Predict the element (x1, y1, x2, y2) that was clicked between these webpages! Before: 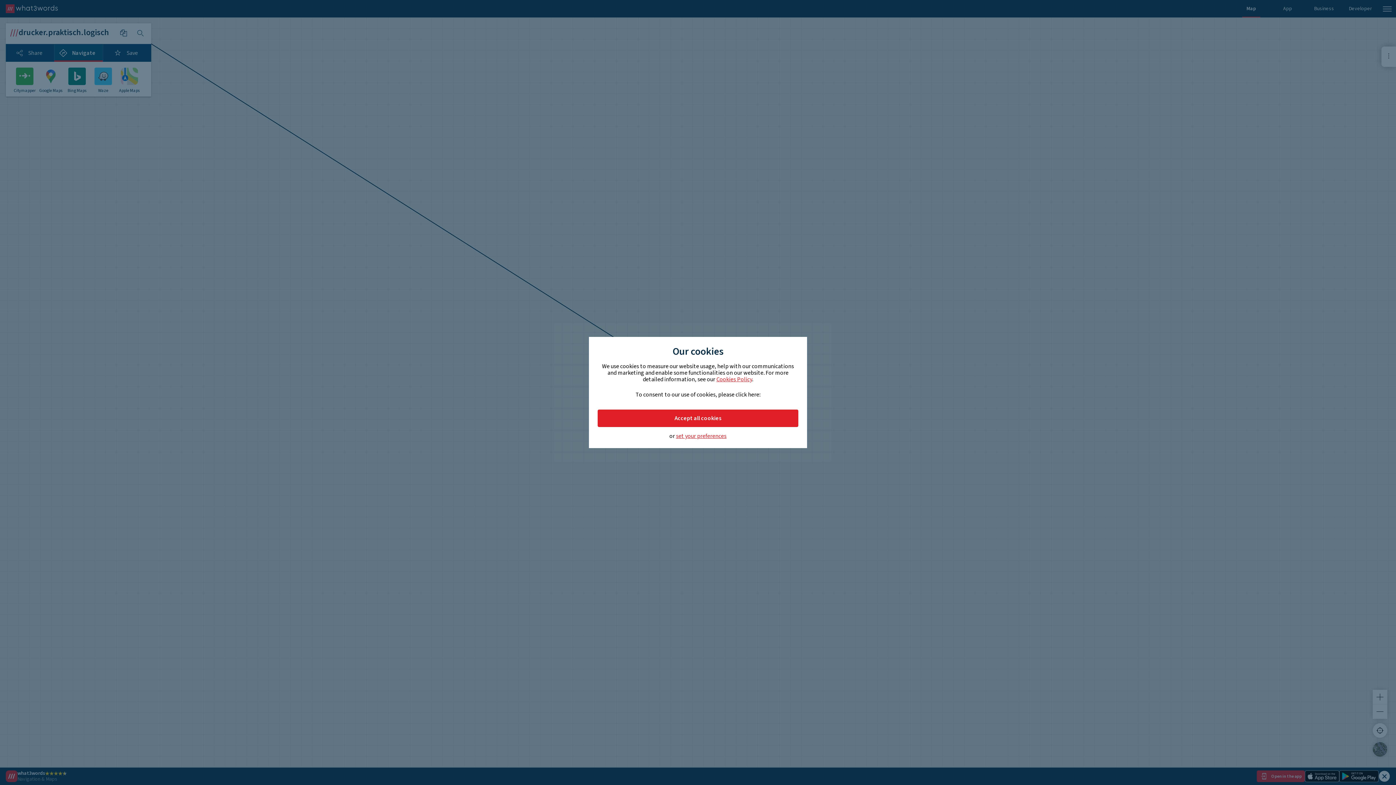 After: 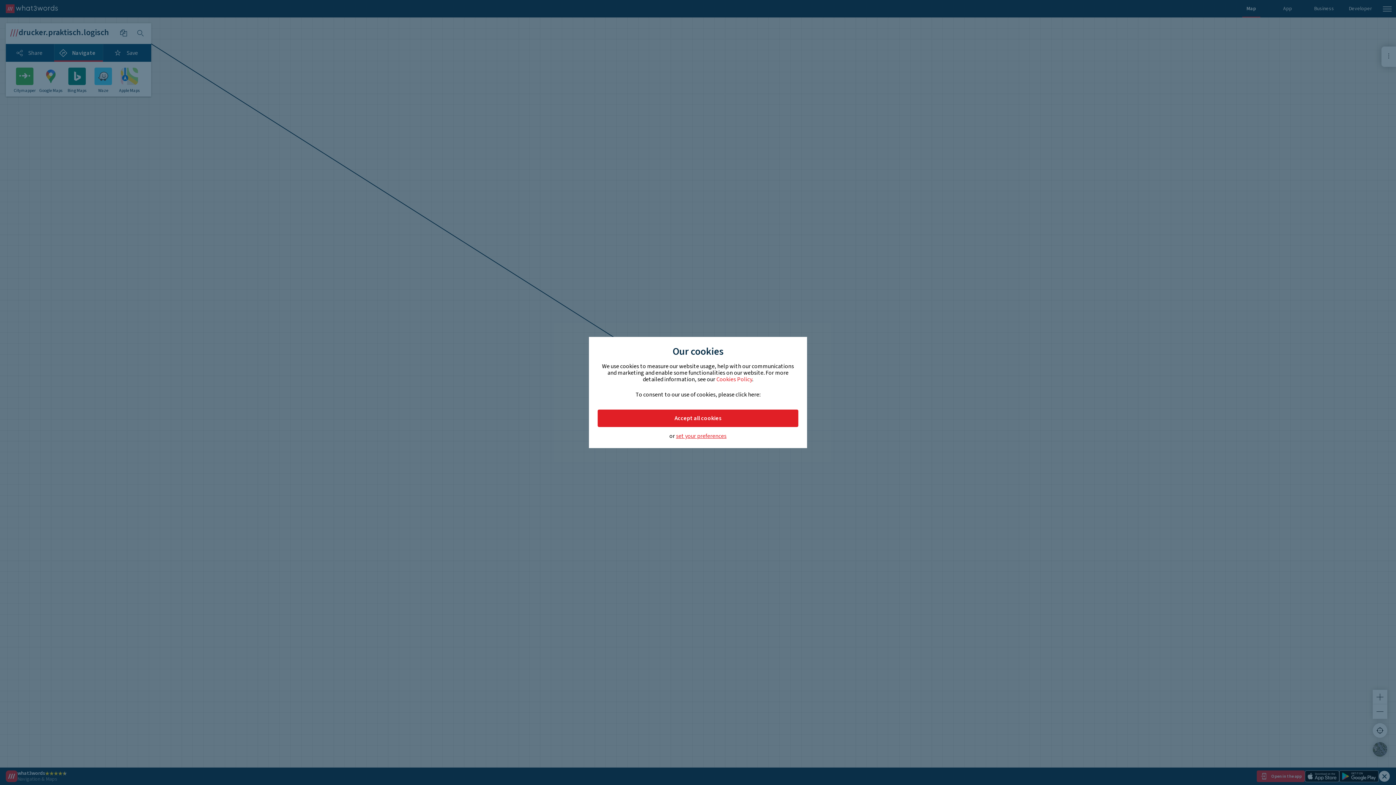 Action: label: Cookies Policy bbox: (716, 375, 752, 383)